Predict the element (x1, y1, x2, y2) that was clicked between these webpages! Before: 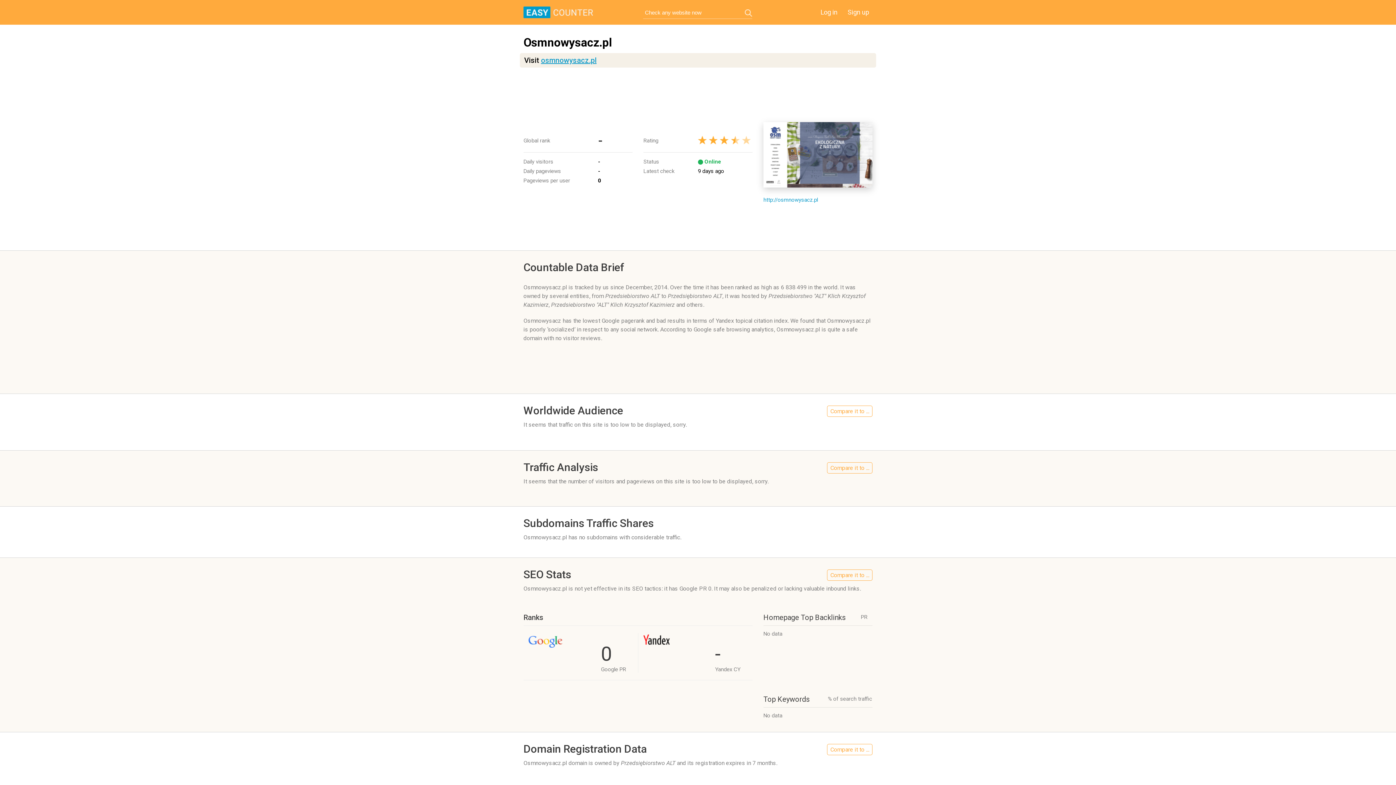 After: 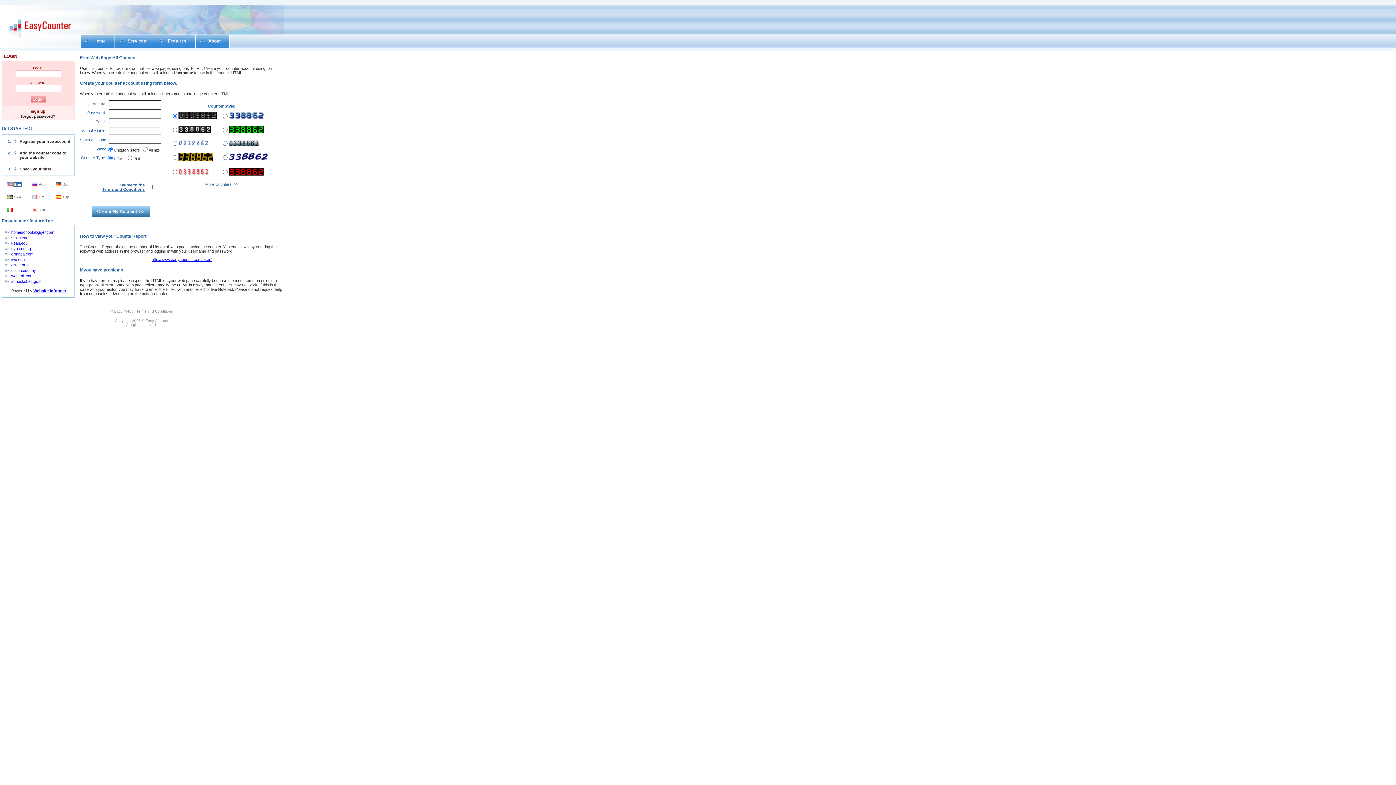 Action: bbox: (844, 6, 872, 17) label: Sign up